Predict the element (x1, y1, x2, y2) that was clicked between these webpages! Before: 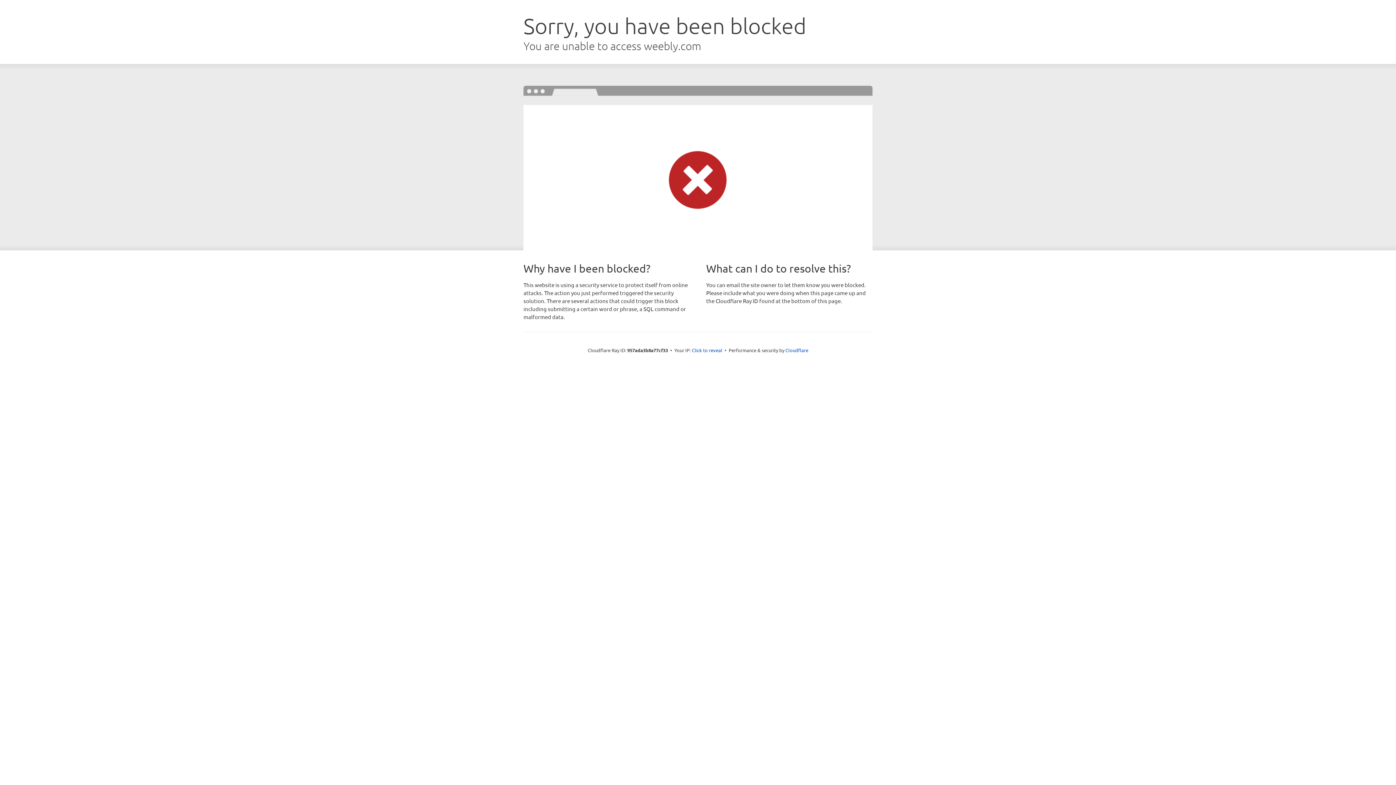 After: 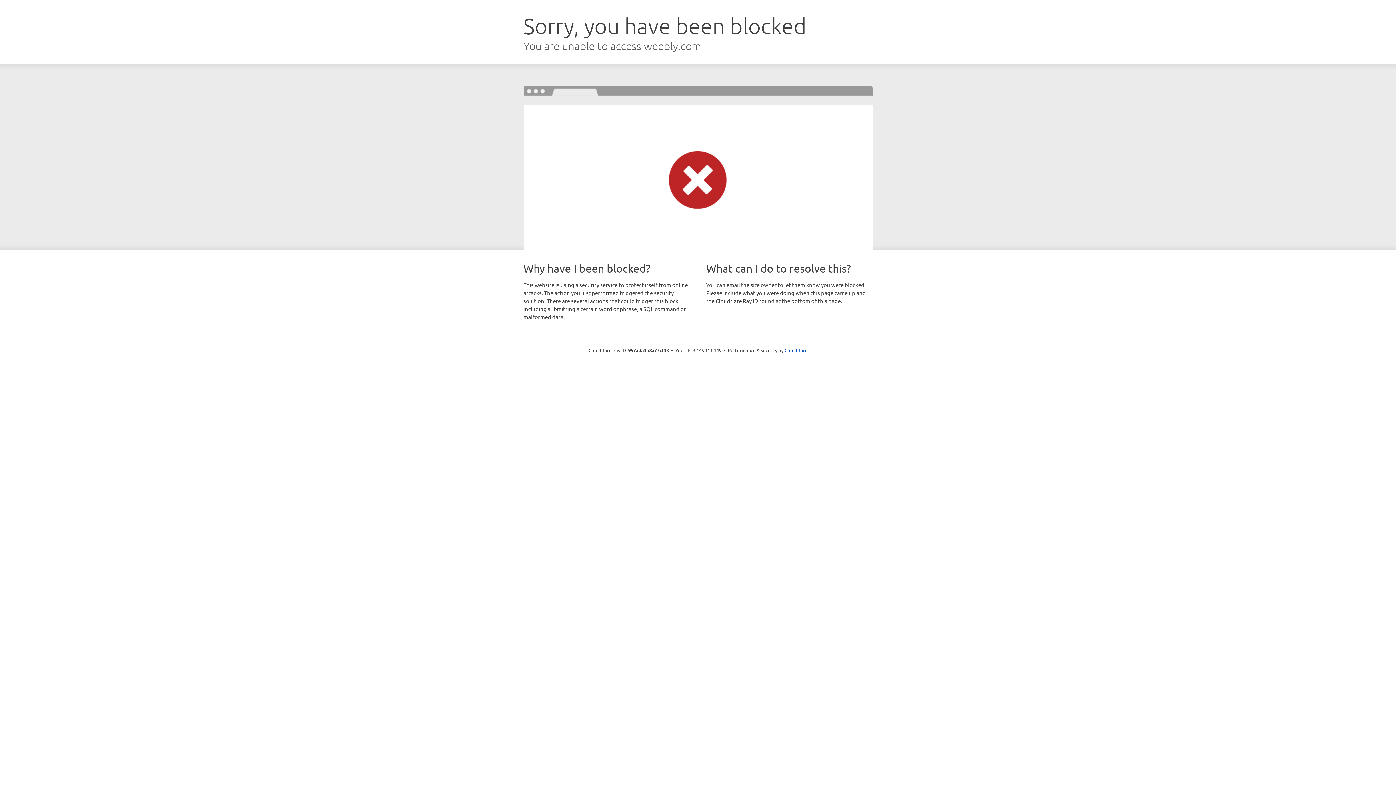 Action: label: Click to reveal bbox: (692, 346, 722, 353)